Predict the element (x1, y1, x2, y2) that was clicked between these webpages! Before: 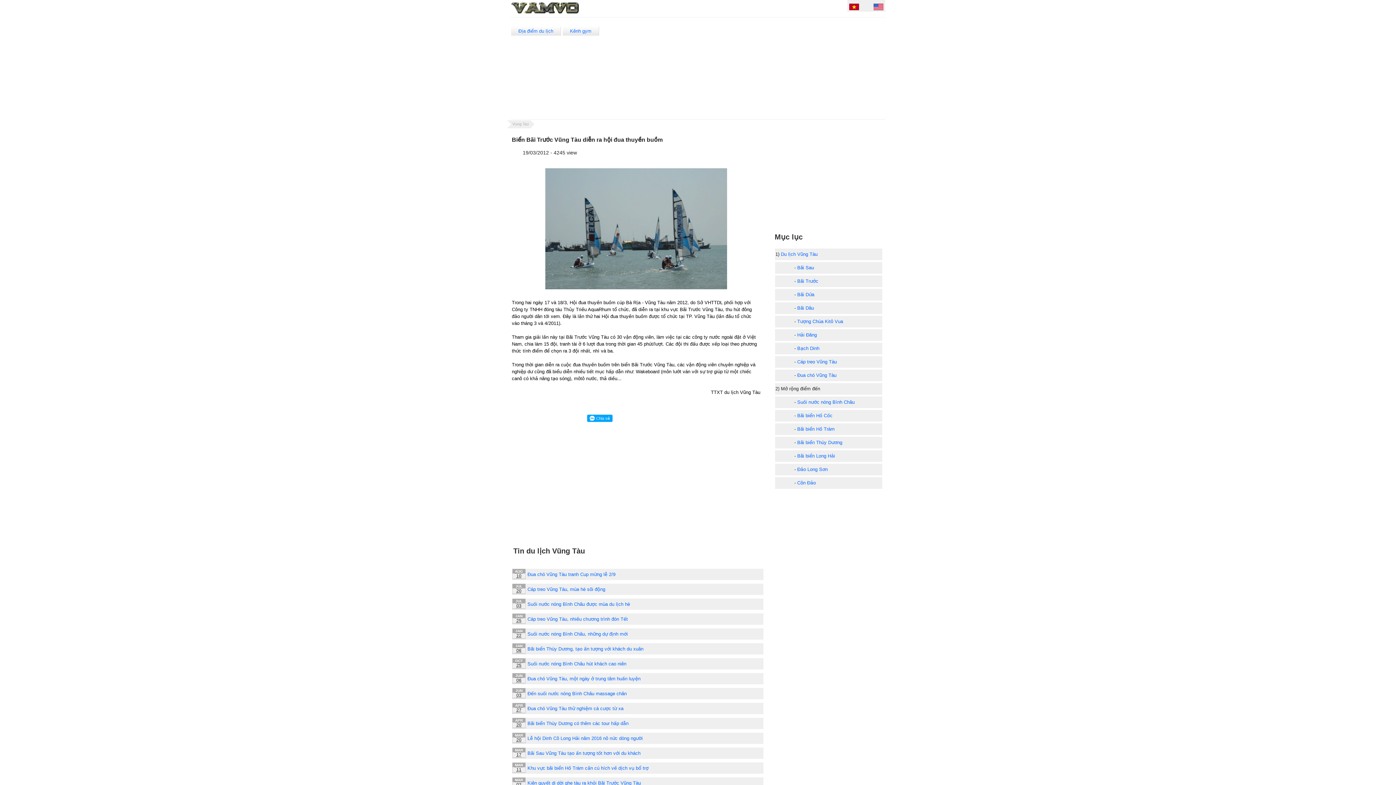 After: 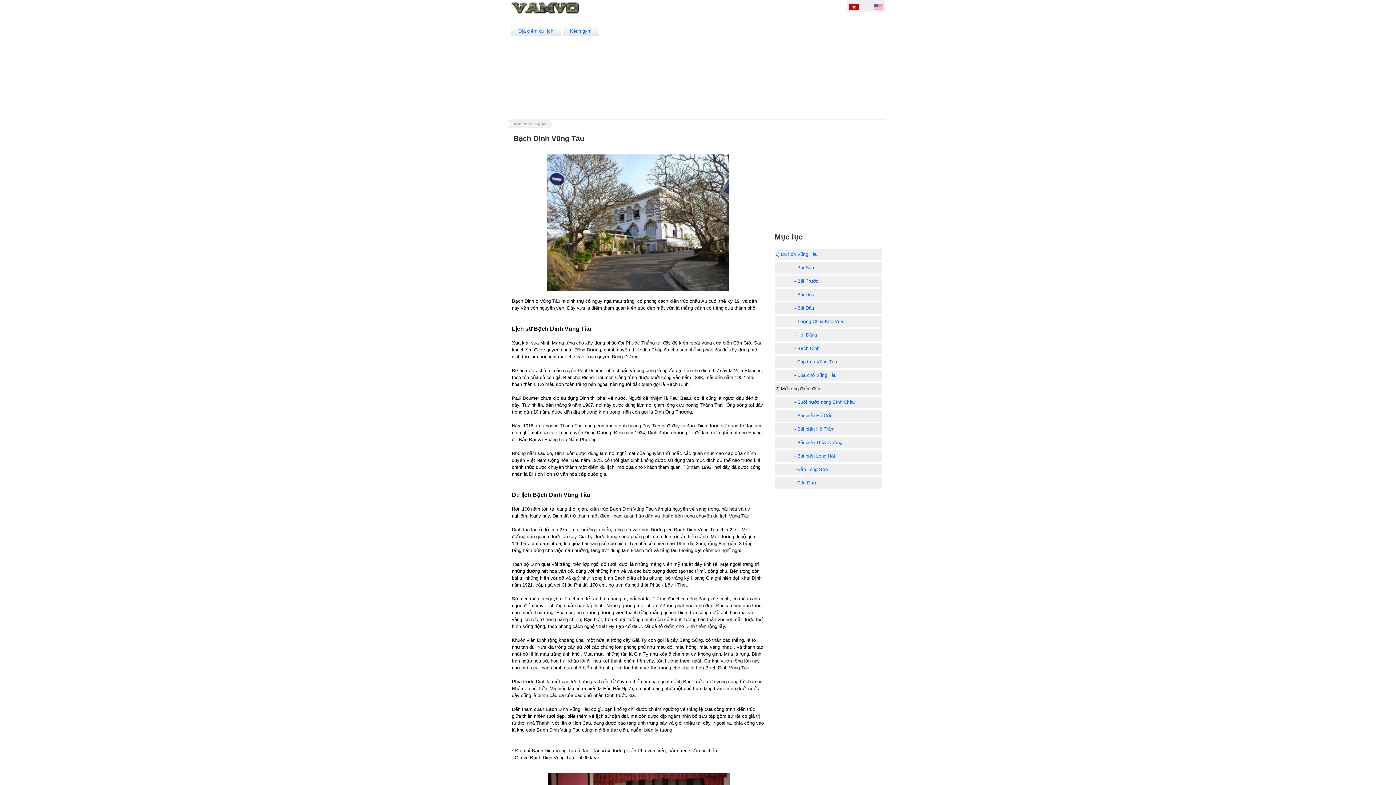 Action: label: Bạch Dinh bbox: (797, 345, 819, 351)